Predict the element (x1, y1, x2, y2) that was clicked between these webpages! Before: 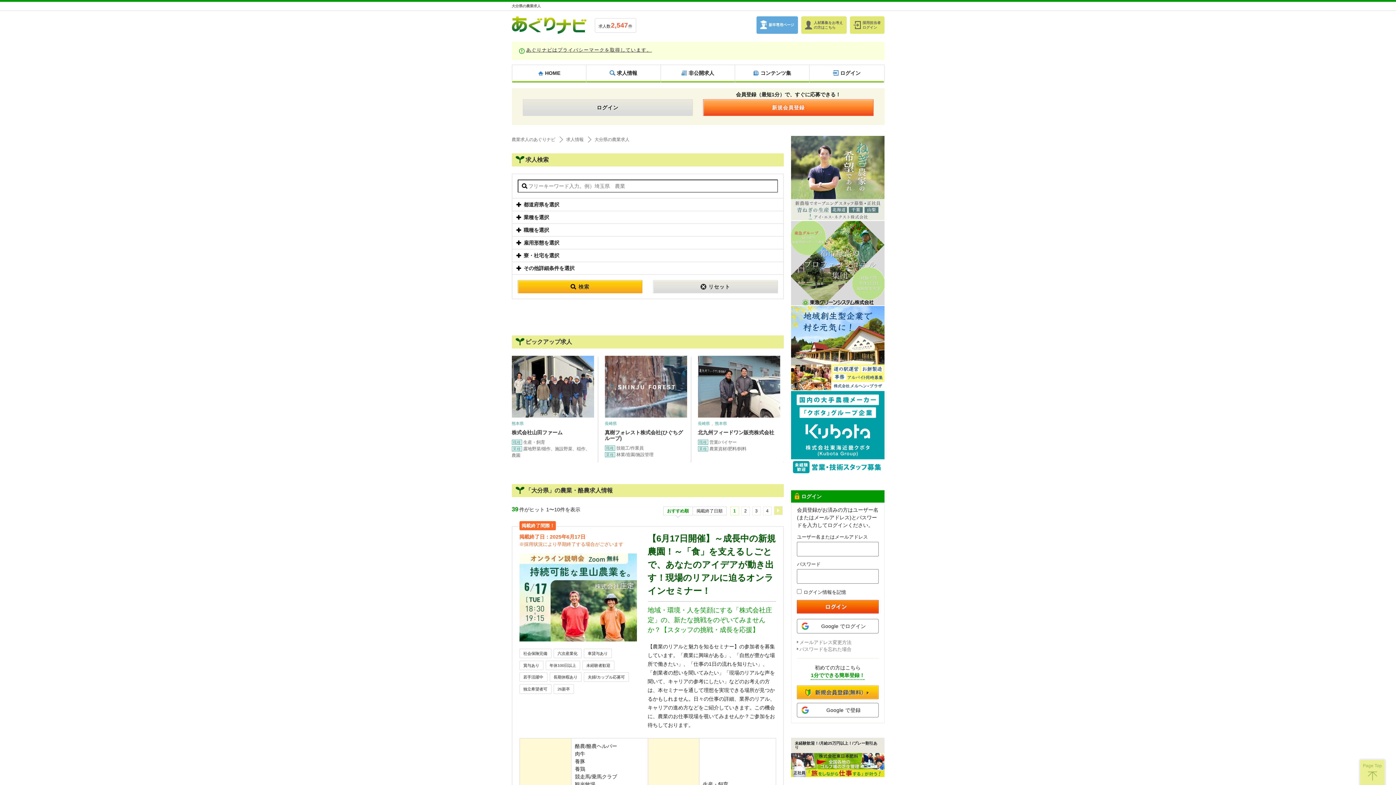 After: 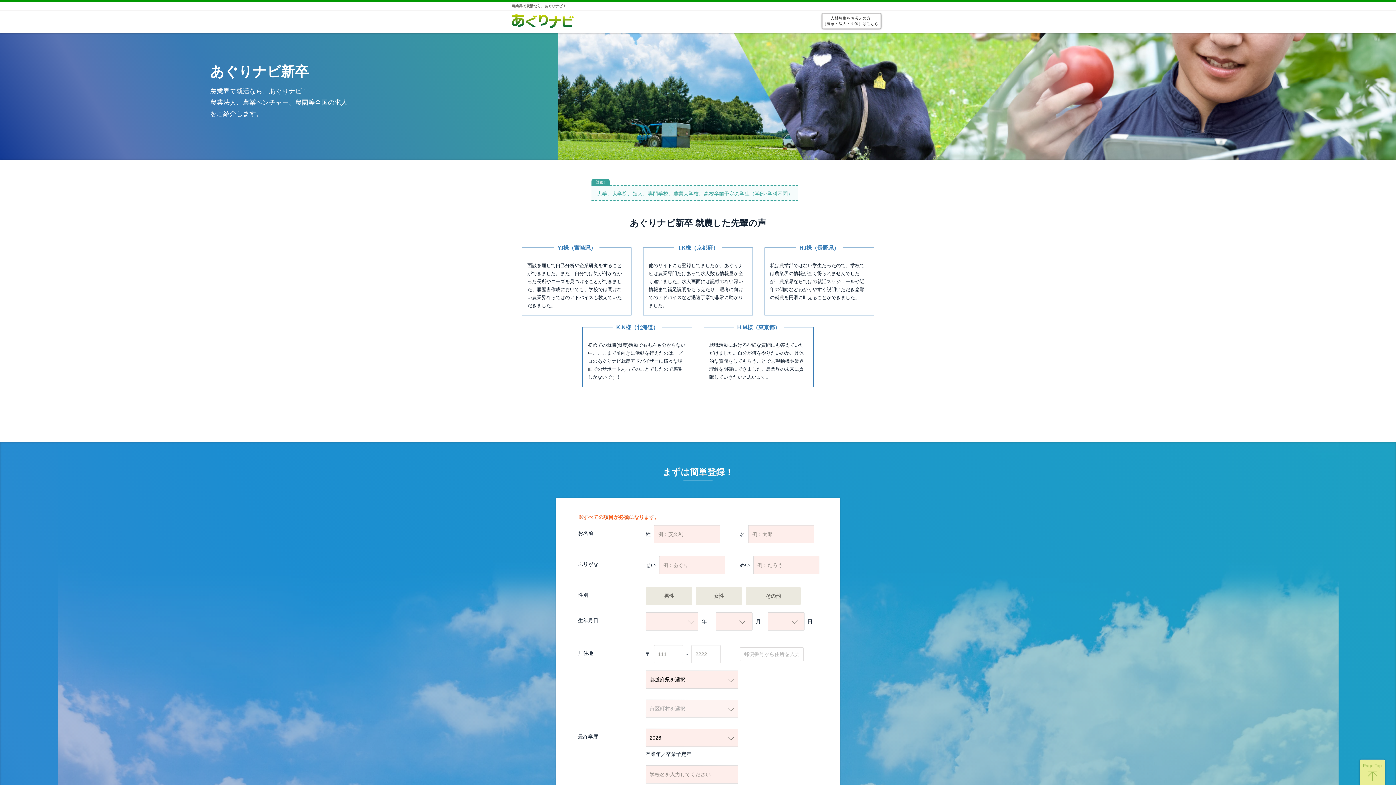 Action: label: 新卒専用ページ bbox: (756, 16, 798, 33)